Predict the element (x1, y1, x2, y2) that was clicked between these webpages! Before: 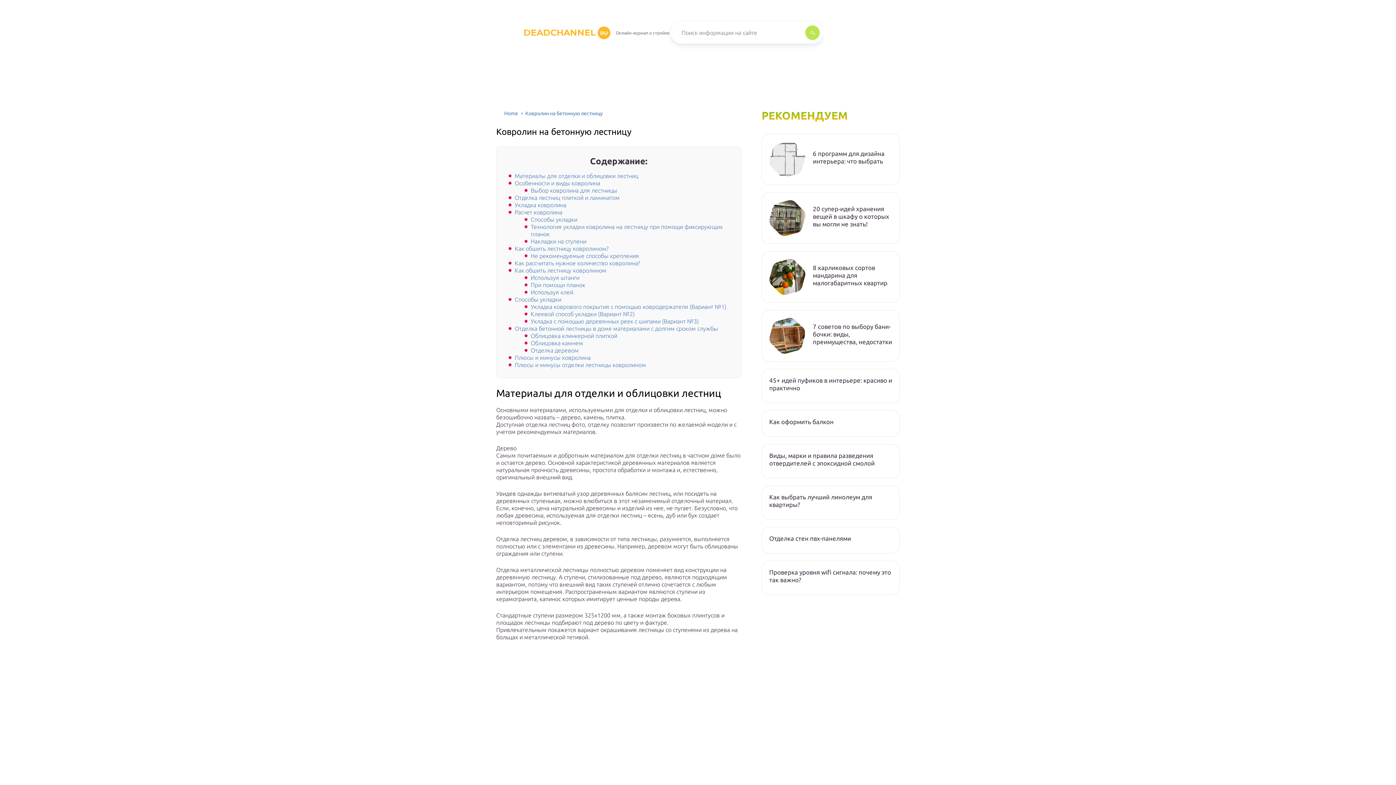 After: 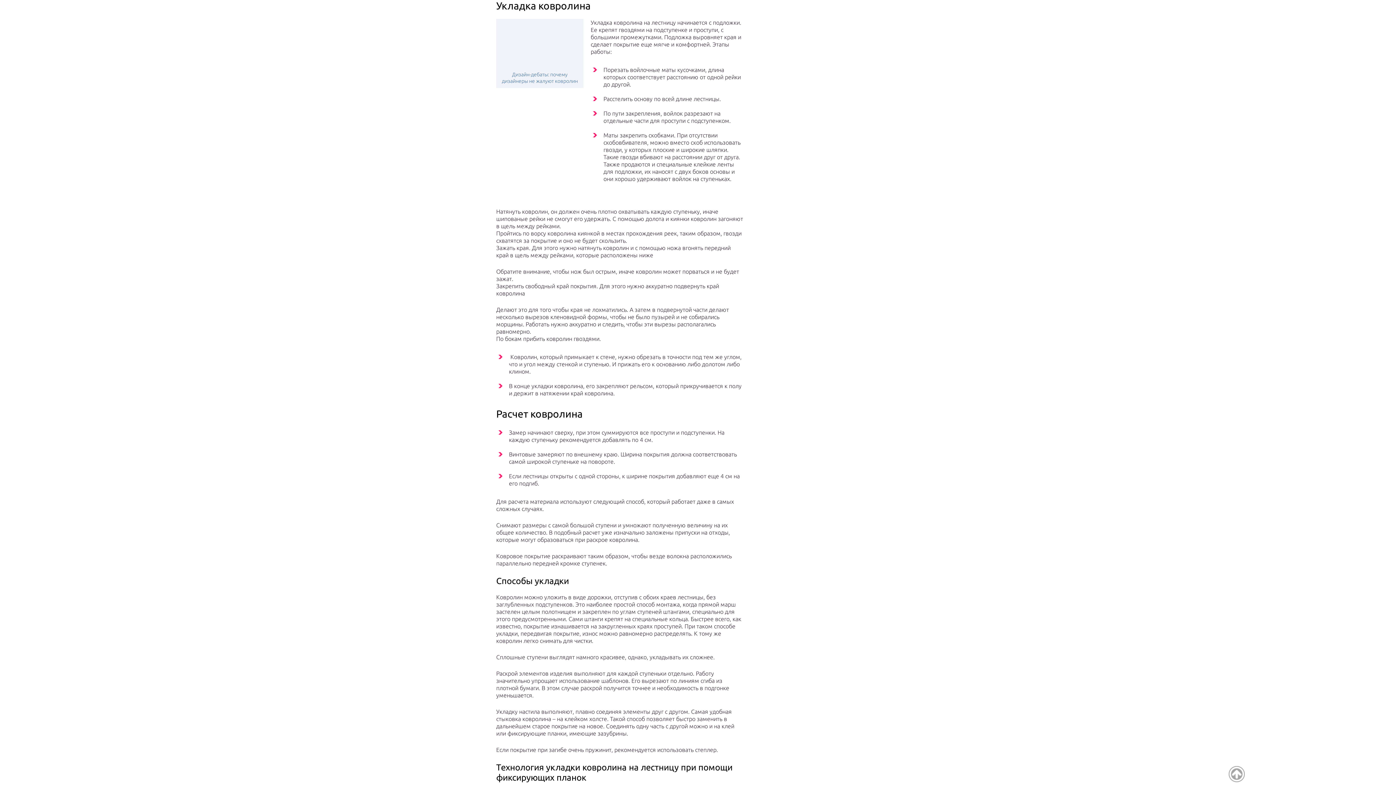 Action: bbox: (514, 201, 566, 208) label: Укладка ковролина